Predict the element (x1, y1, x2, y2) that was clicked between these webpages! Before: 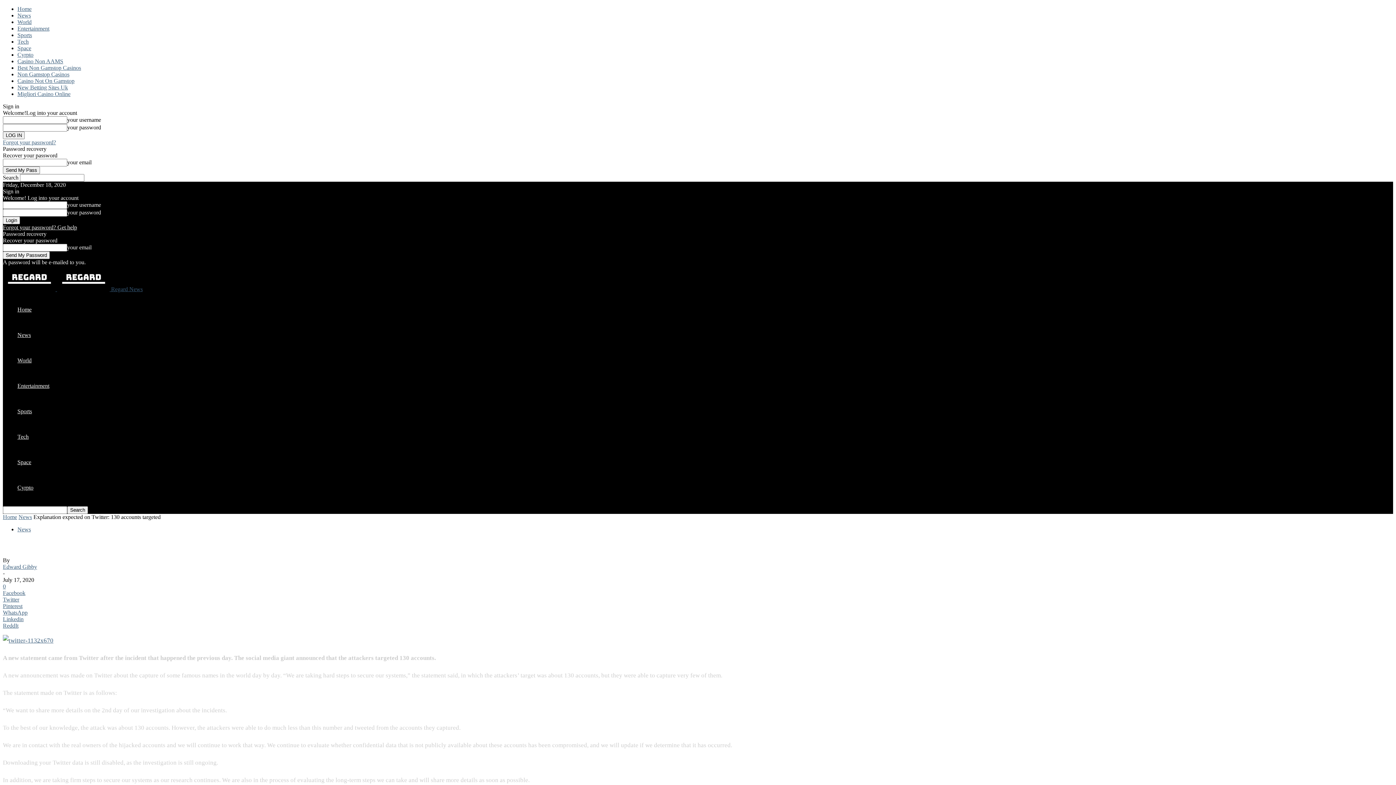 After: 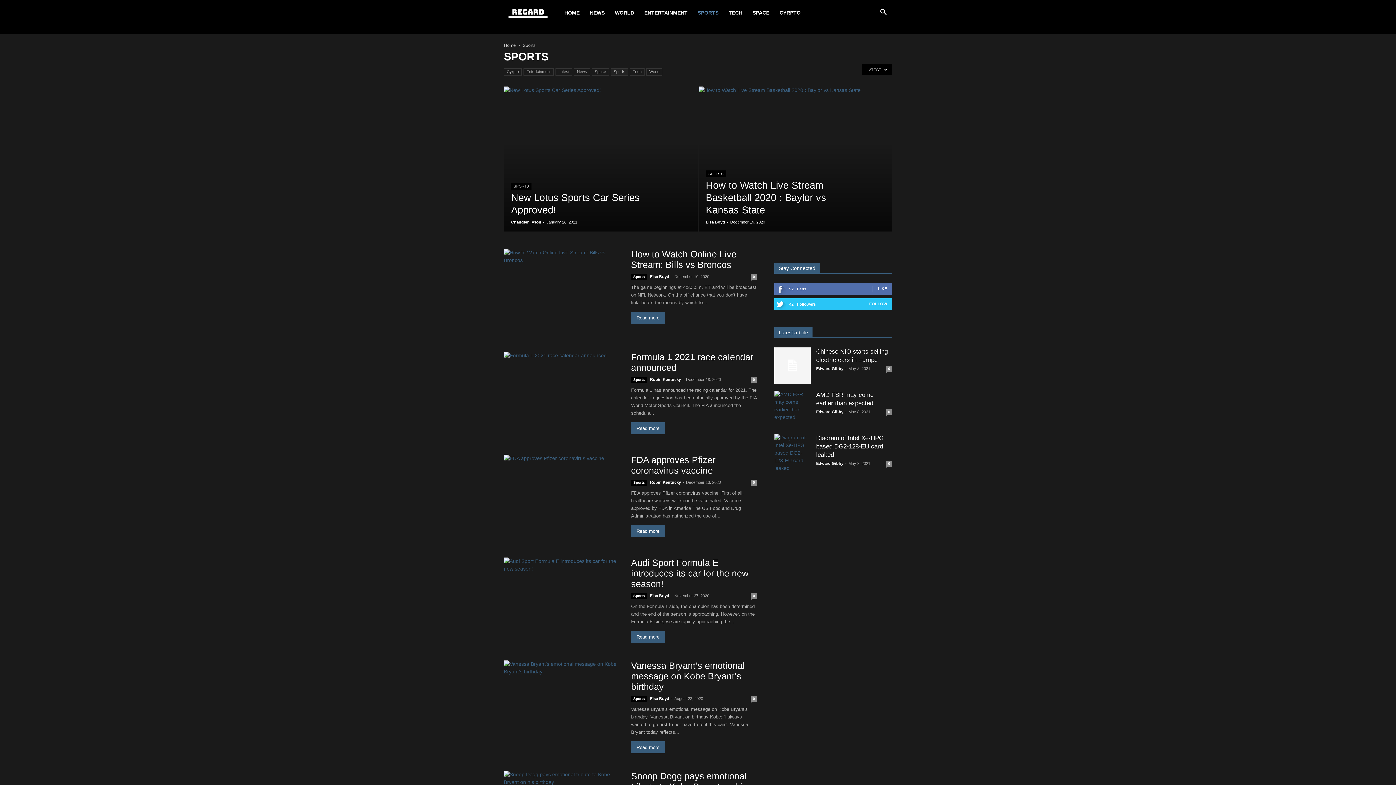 Action: bbox: (17, 408, 32, 414) label: Sports